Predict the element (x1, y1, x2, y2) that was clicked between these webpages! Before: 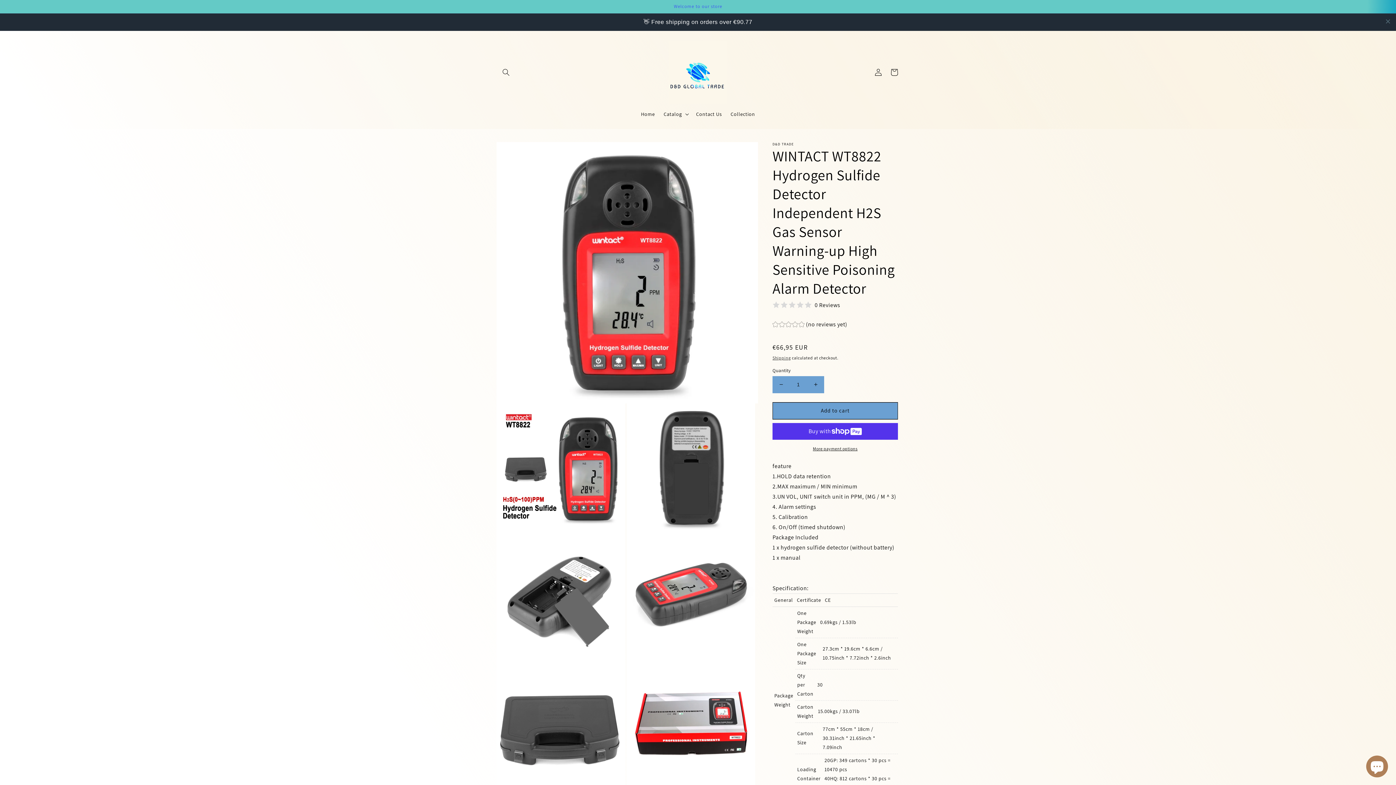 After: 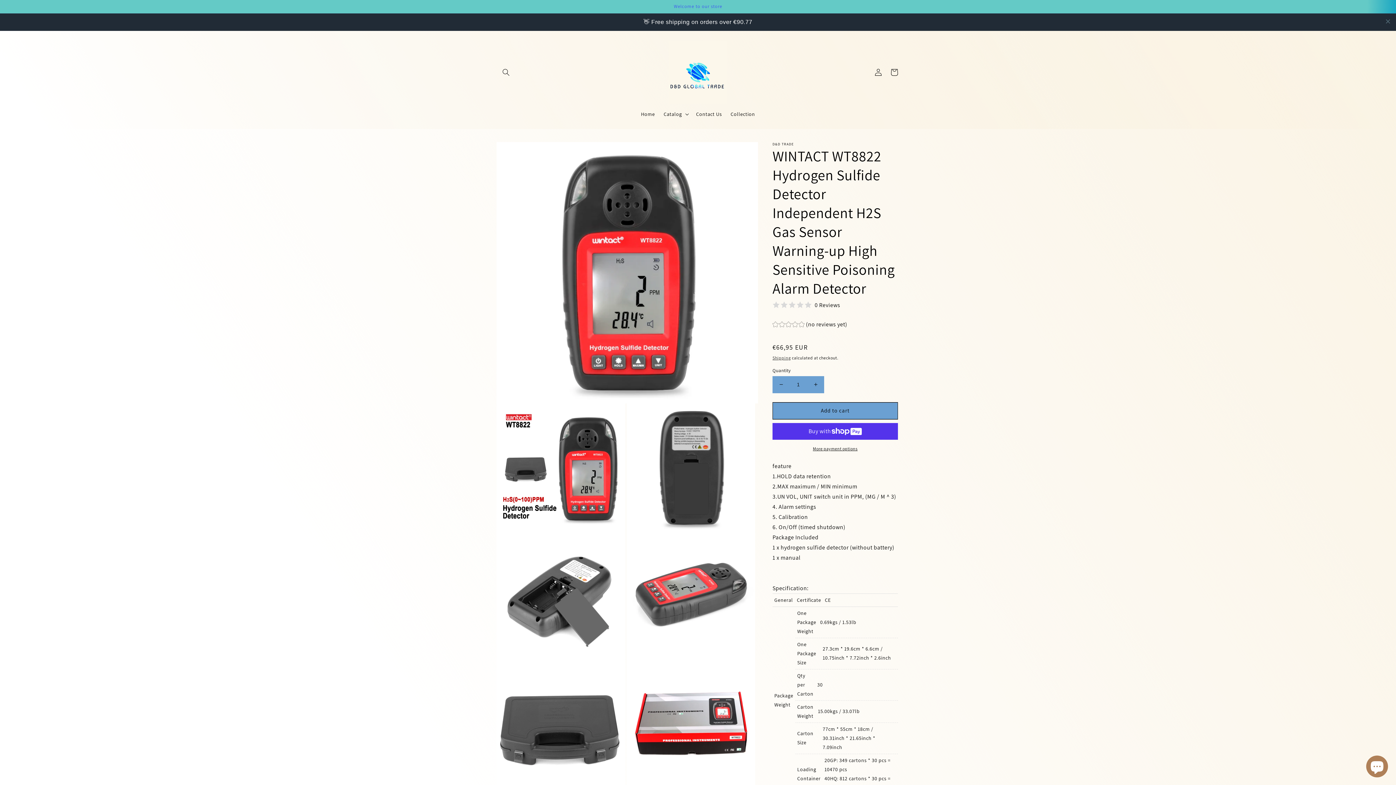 Action: bbox: (773, 358, 789, 375) label: Decrease quantity for WINTACT WT8822 Hydrogen Sulfide Detector Independent H2S Gas Sensor Warning-up High Sensitive Poisoning Alarm Detector